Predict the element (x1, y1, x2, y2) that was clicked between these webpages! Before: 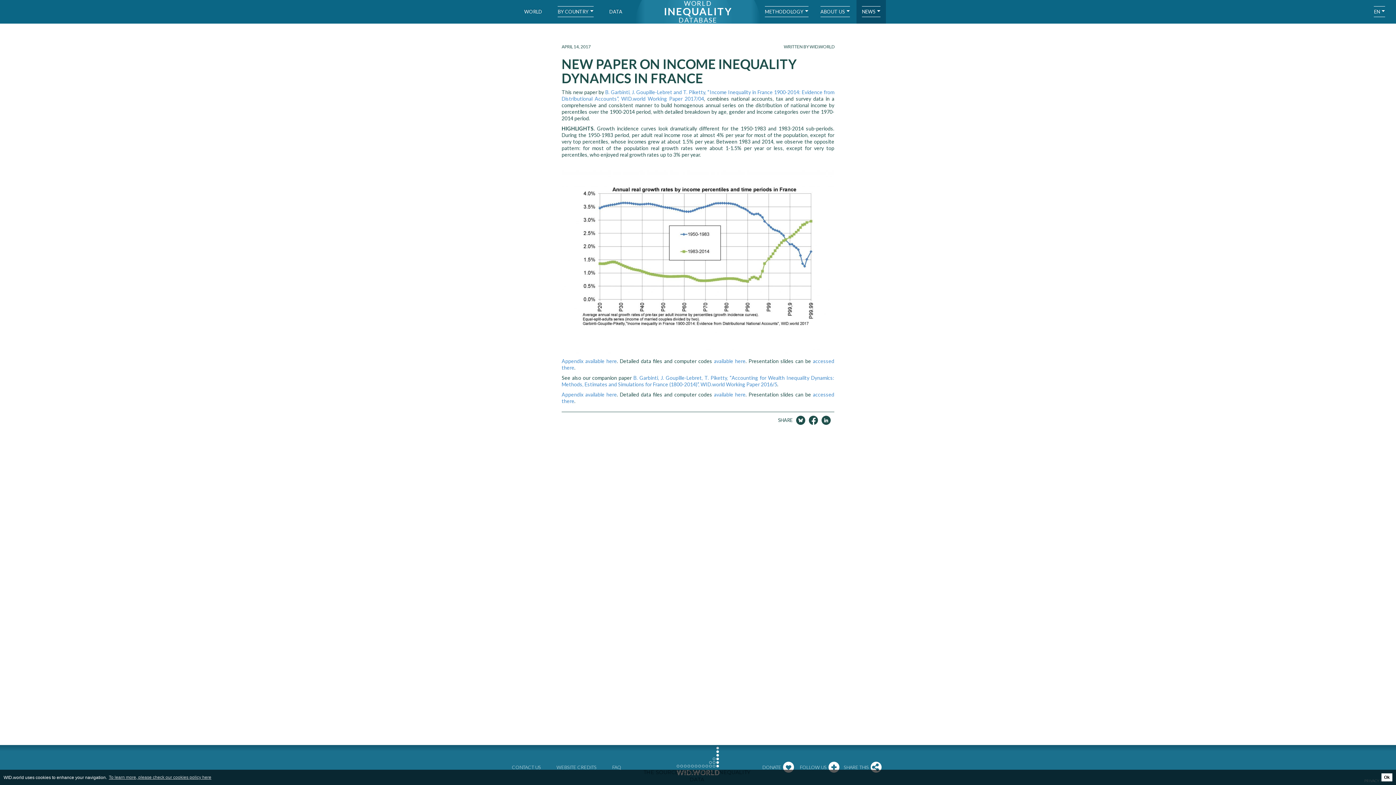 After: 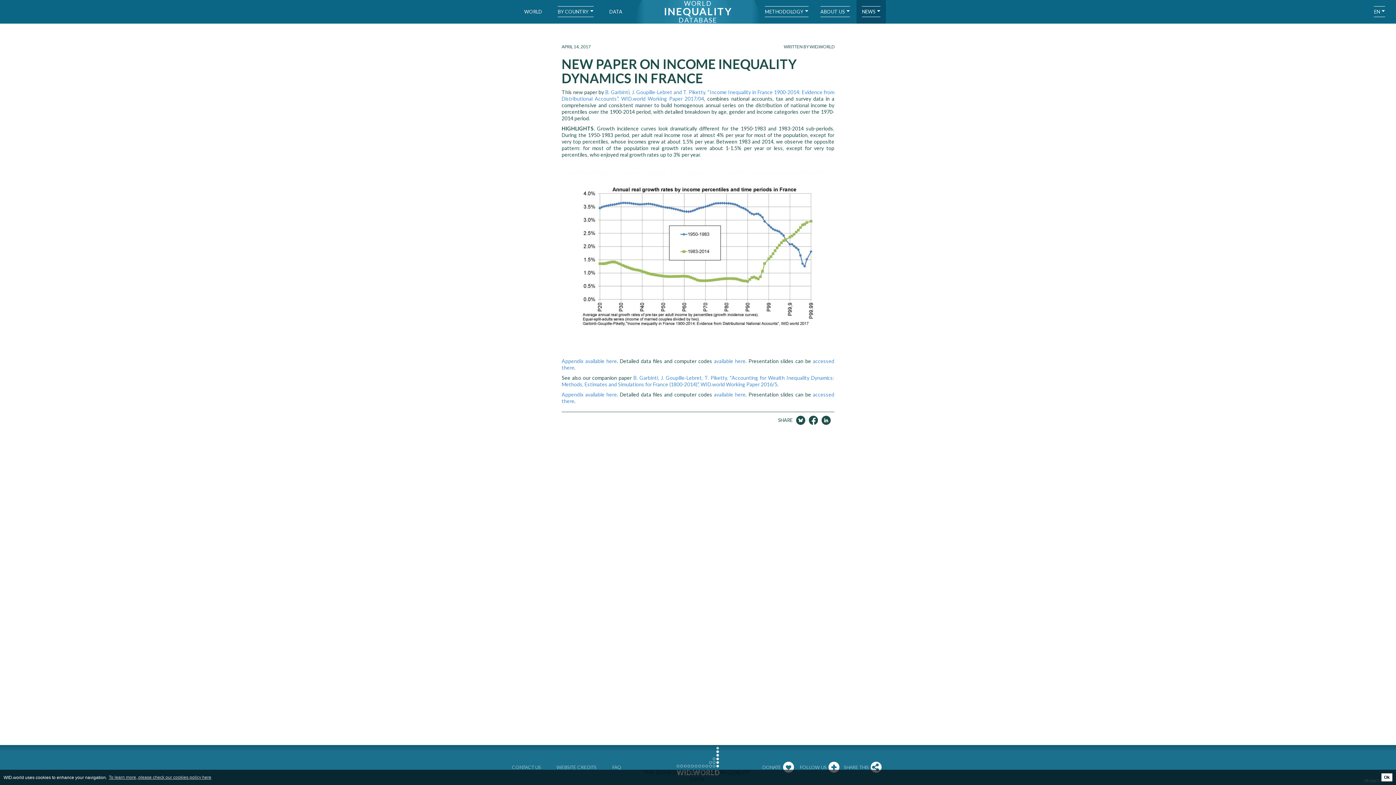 Action: bbox: (821, 417, 830, 422)